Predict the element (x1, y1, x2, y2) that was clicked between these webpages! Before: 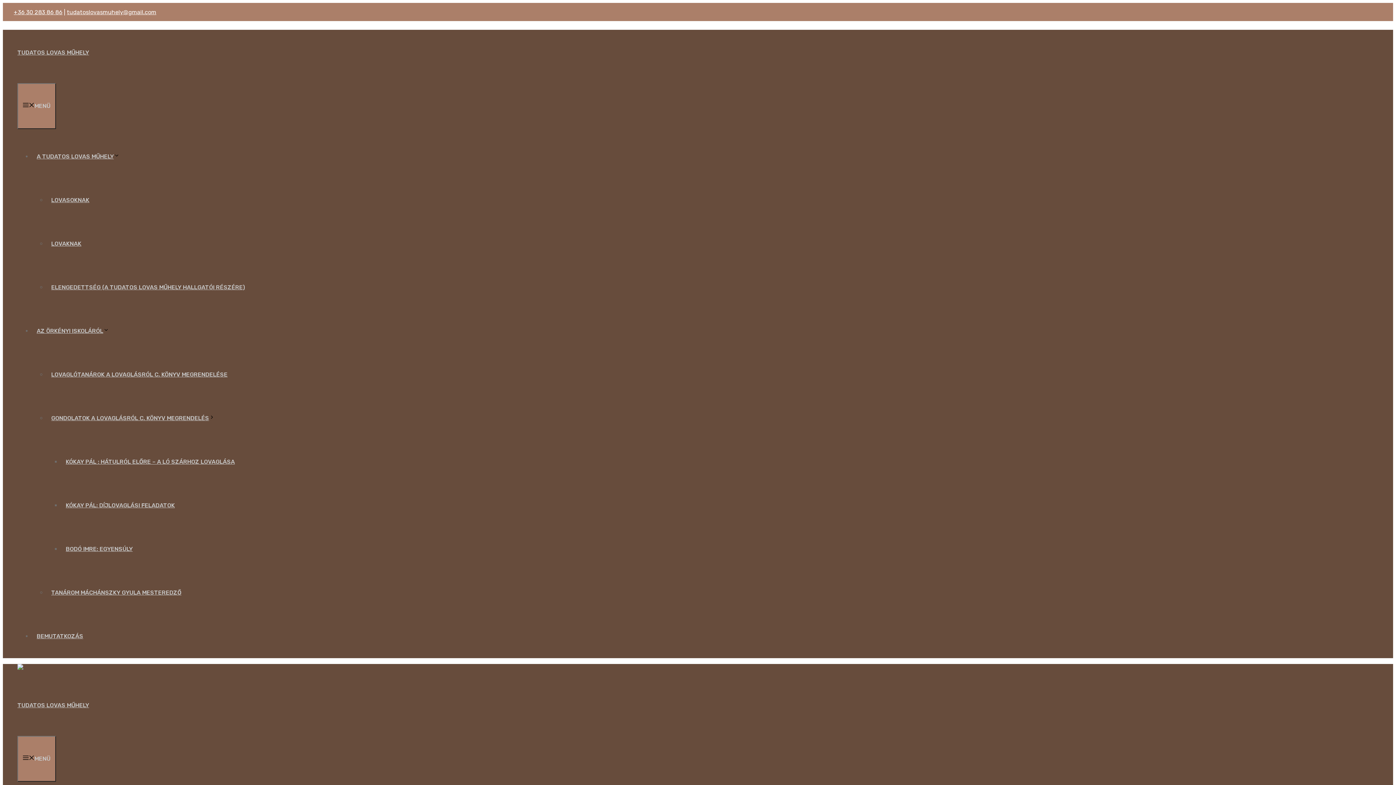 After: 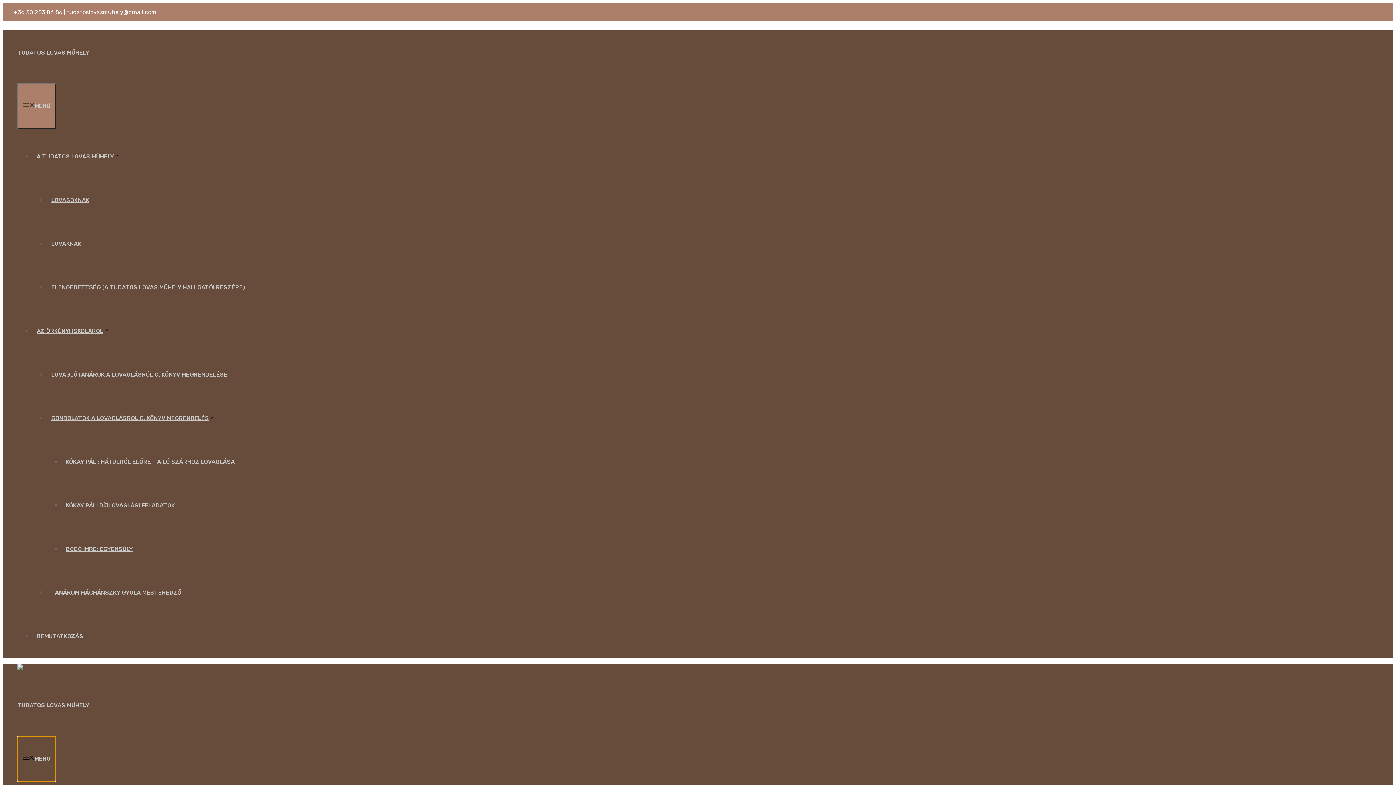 Action: label: MENÜ bbox: (17, 736, 56, 782)